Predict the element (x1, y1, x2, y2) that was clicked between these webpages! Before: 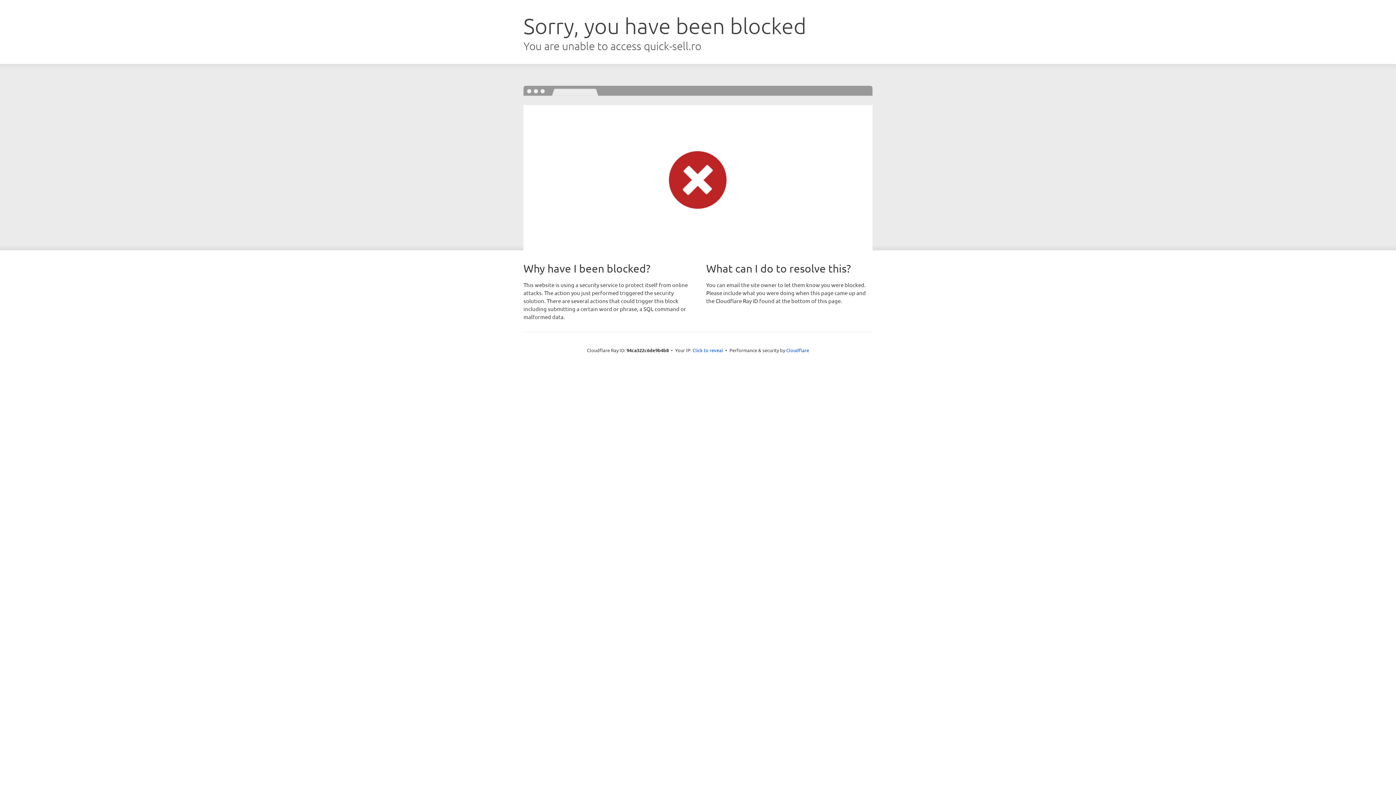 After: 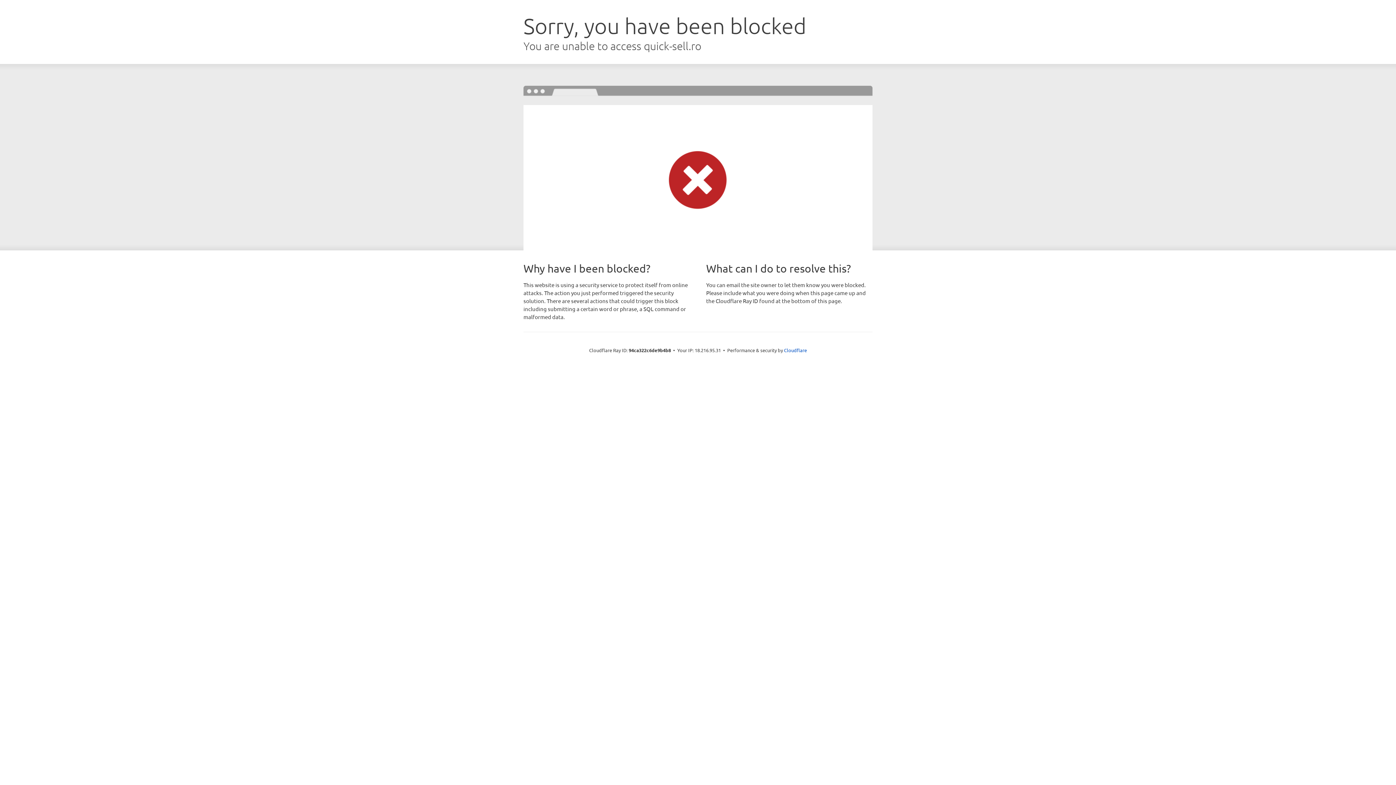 Action: label: Click to reveal bbox: (692, 346, 723, 353)